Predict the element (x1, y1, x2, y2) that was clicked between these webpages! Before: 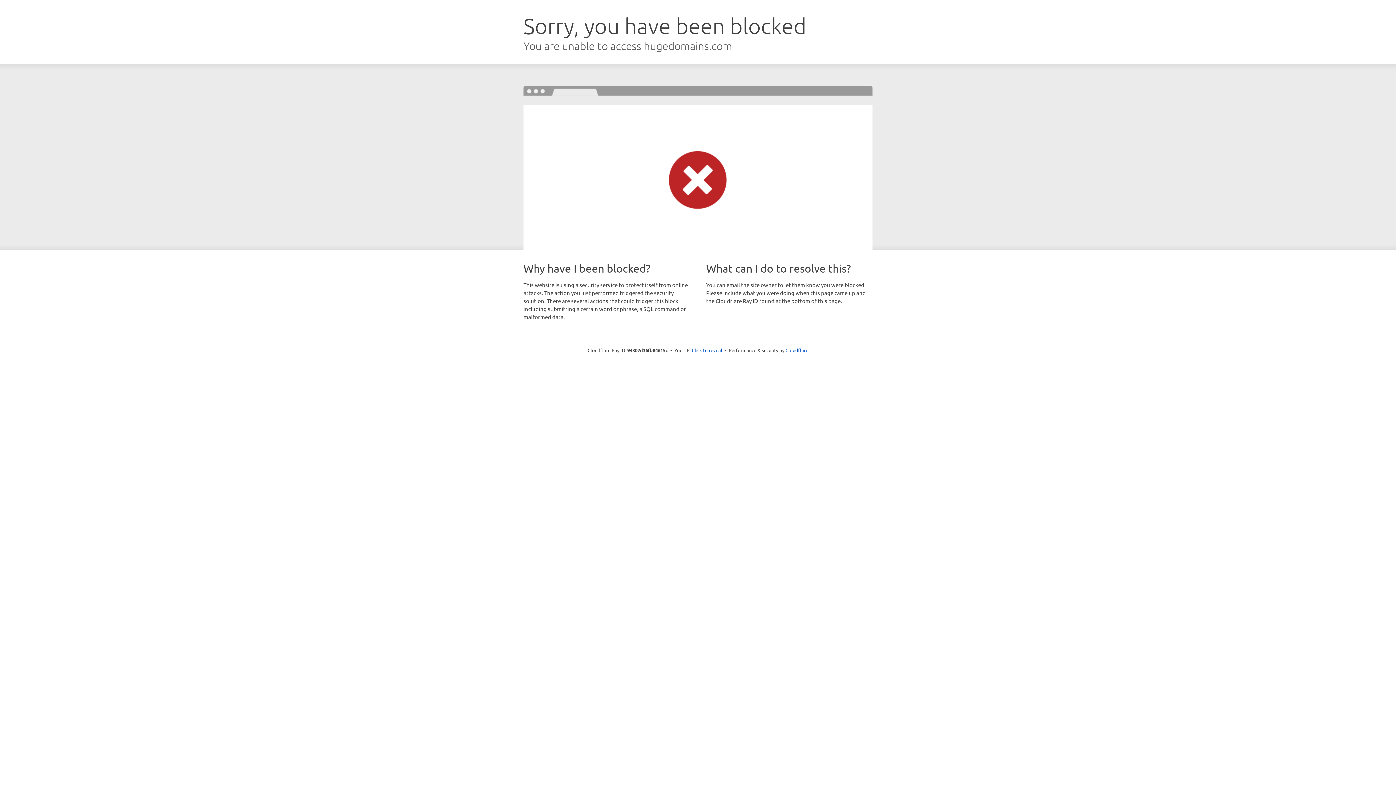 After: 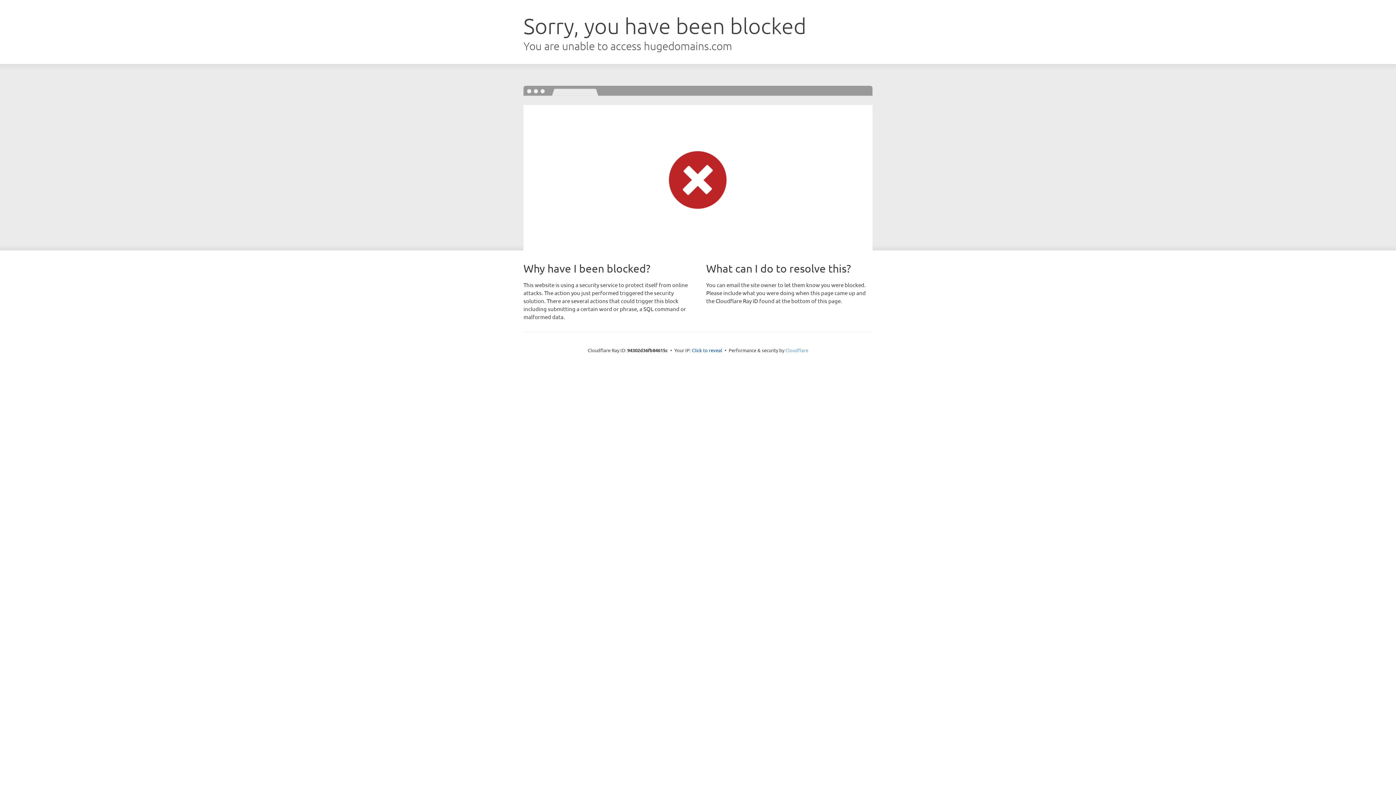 Action: label: Cloudflare bbox: (785, 347, 808, 353)